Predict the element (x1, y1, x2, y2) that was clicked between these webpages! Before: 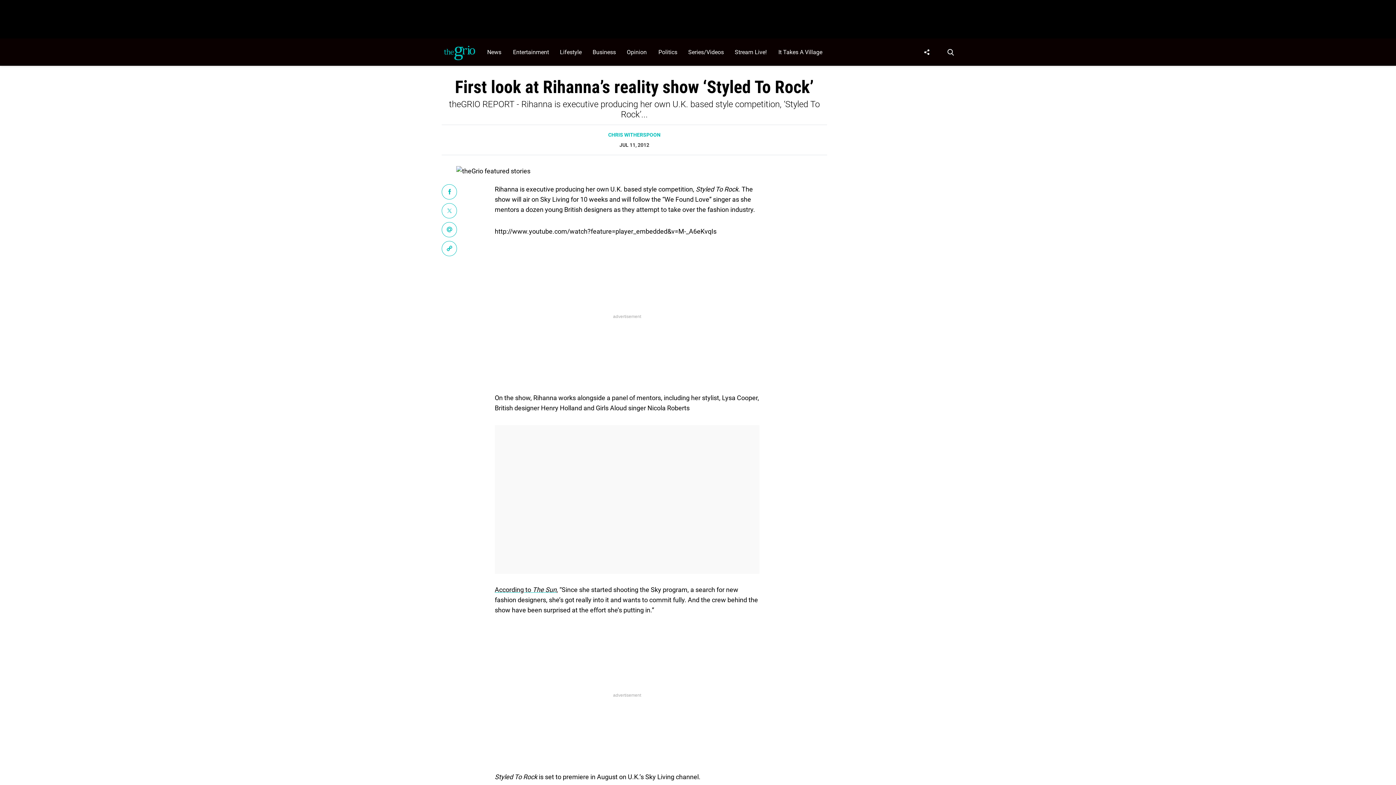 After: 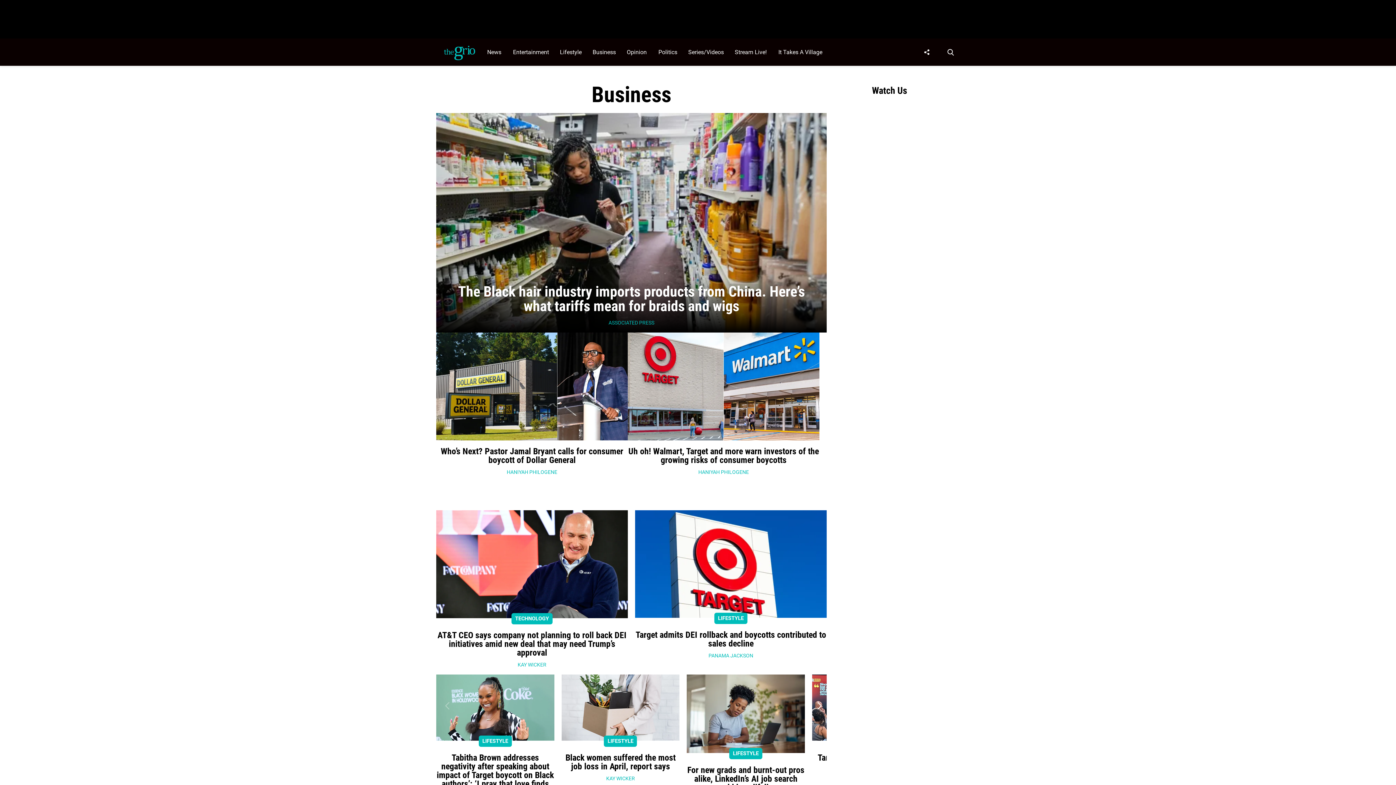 Action: label: Browse Business bbox: (589, 38, 623, 65)